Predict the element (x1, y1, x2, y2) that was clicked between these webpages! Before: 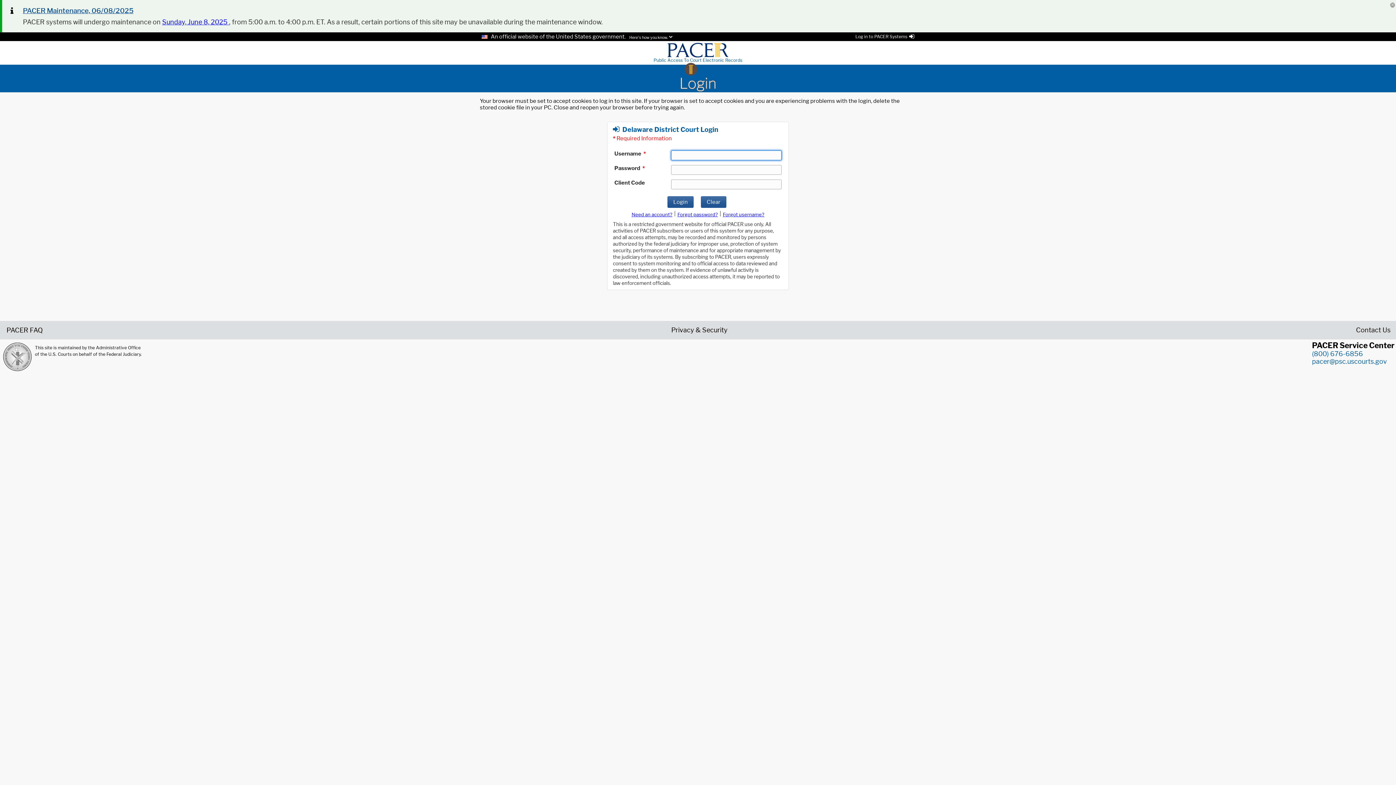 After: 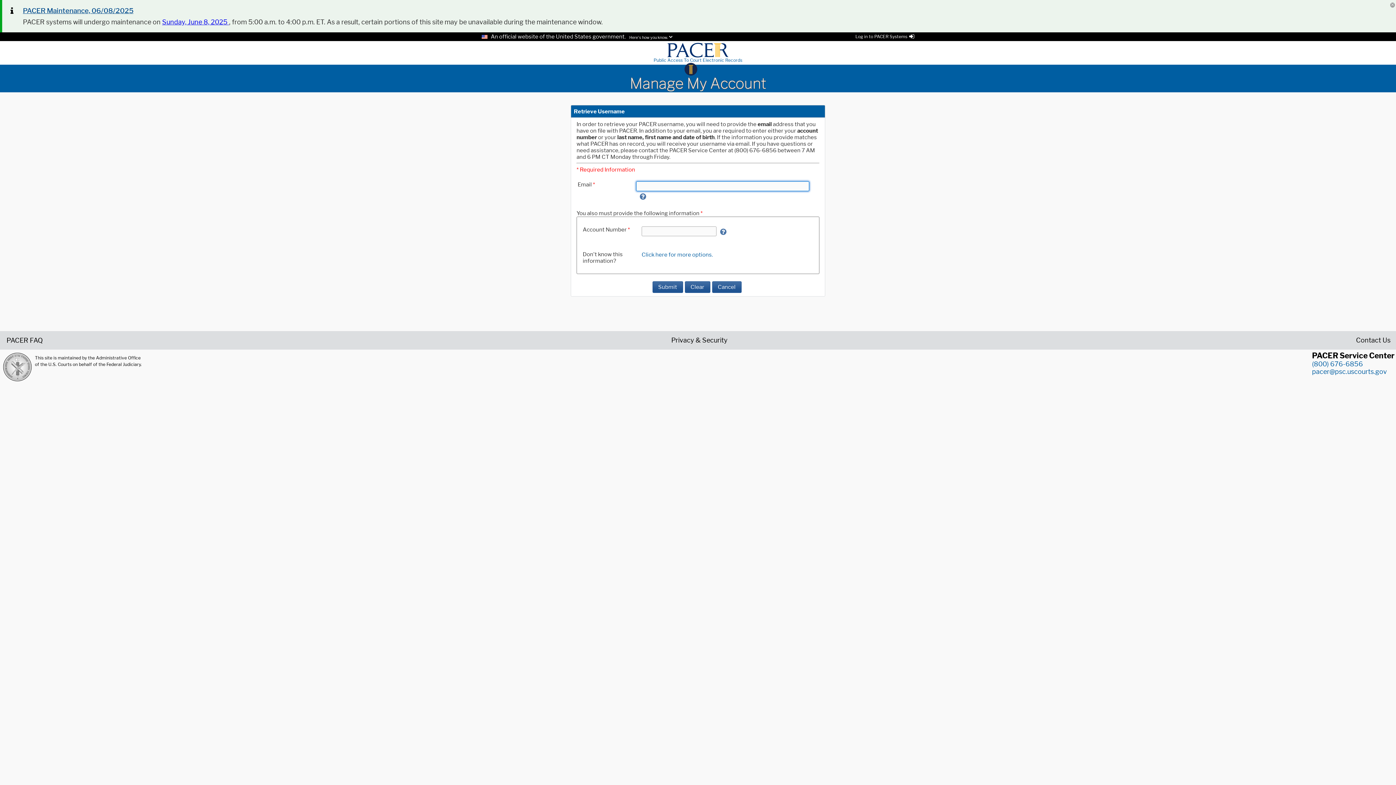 Action: bbox: (723, 211, 764, 217) label: Forget username